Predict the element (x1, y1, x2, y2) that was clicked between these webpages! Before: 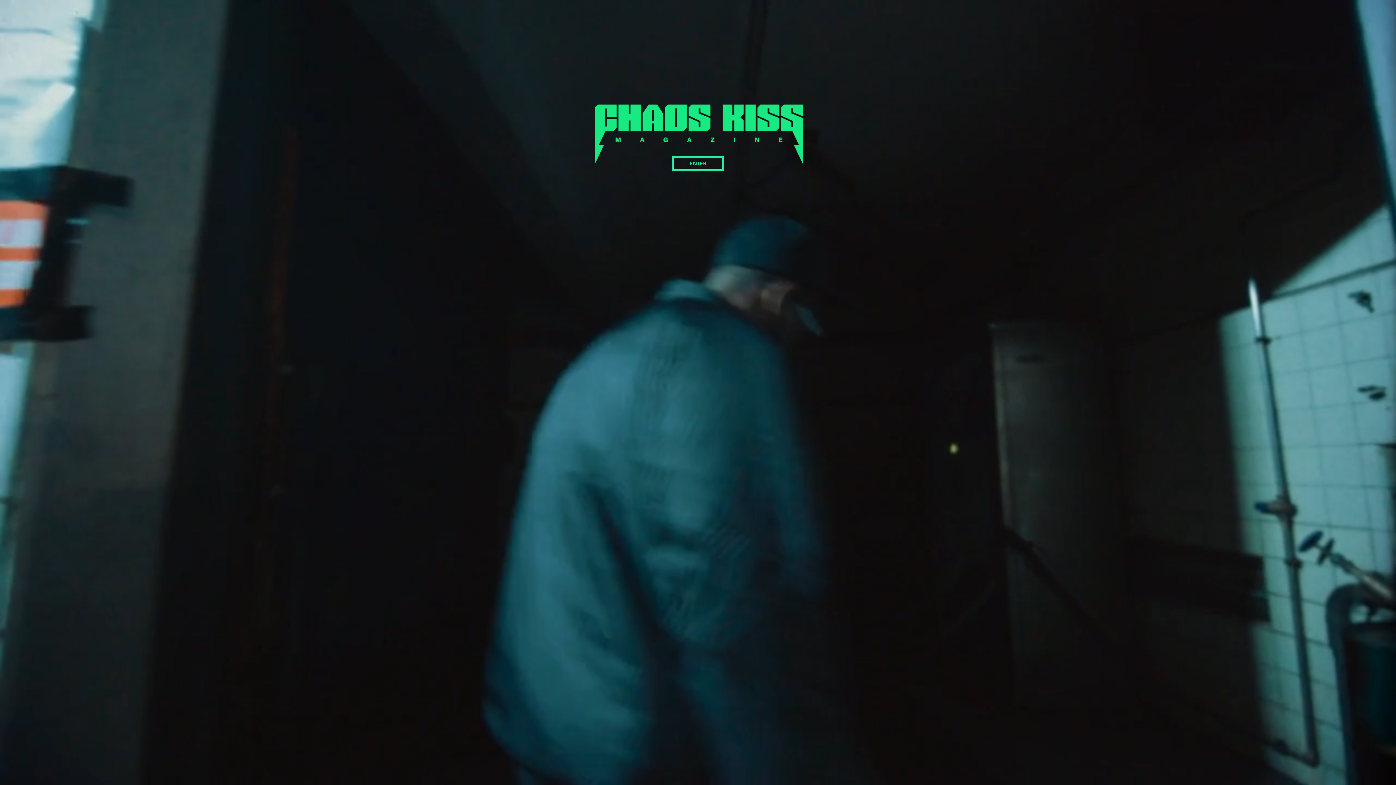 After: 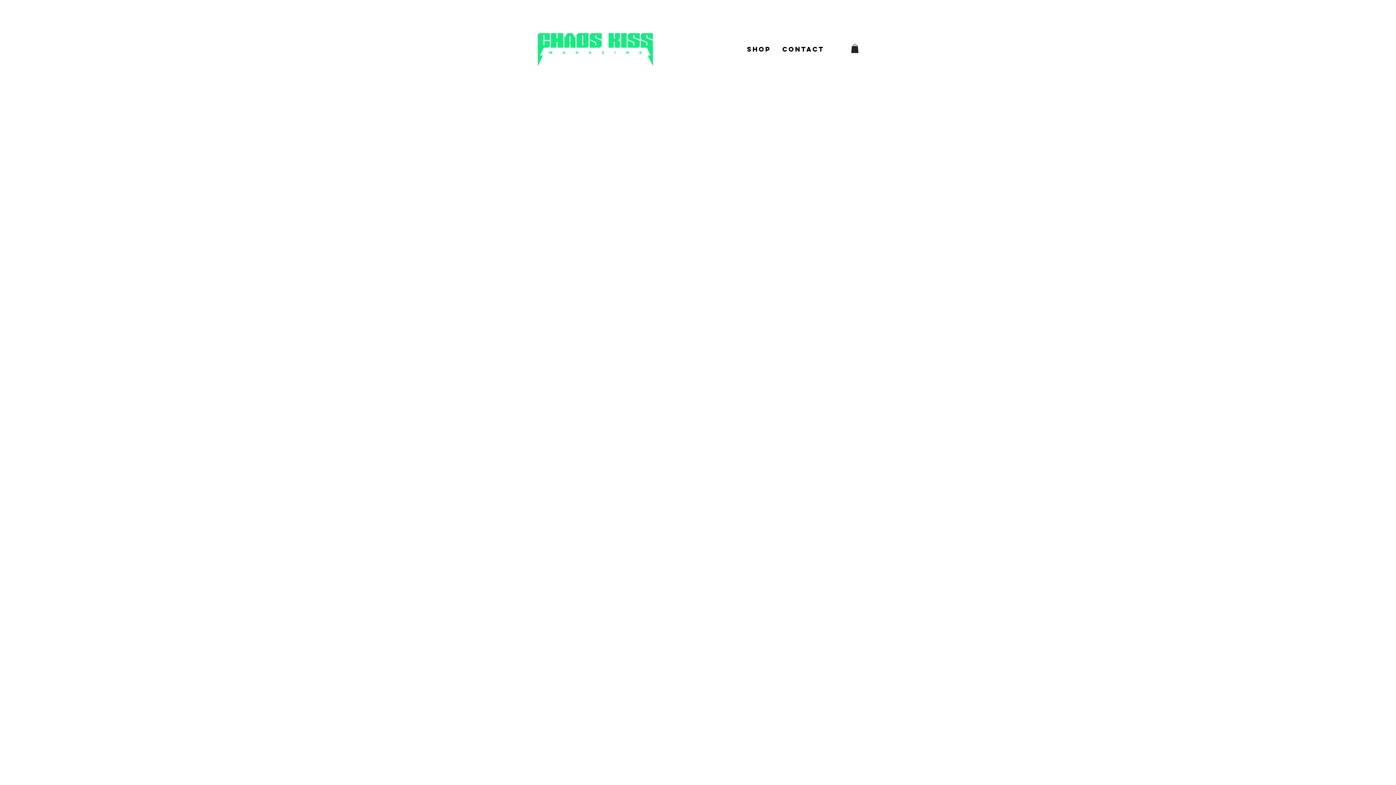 Action: label: ENTER bbox: (672, 156, 724, 170)